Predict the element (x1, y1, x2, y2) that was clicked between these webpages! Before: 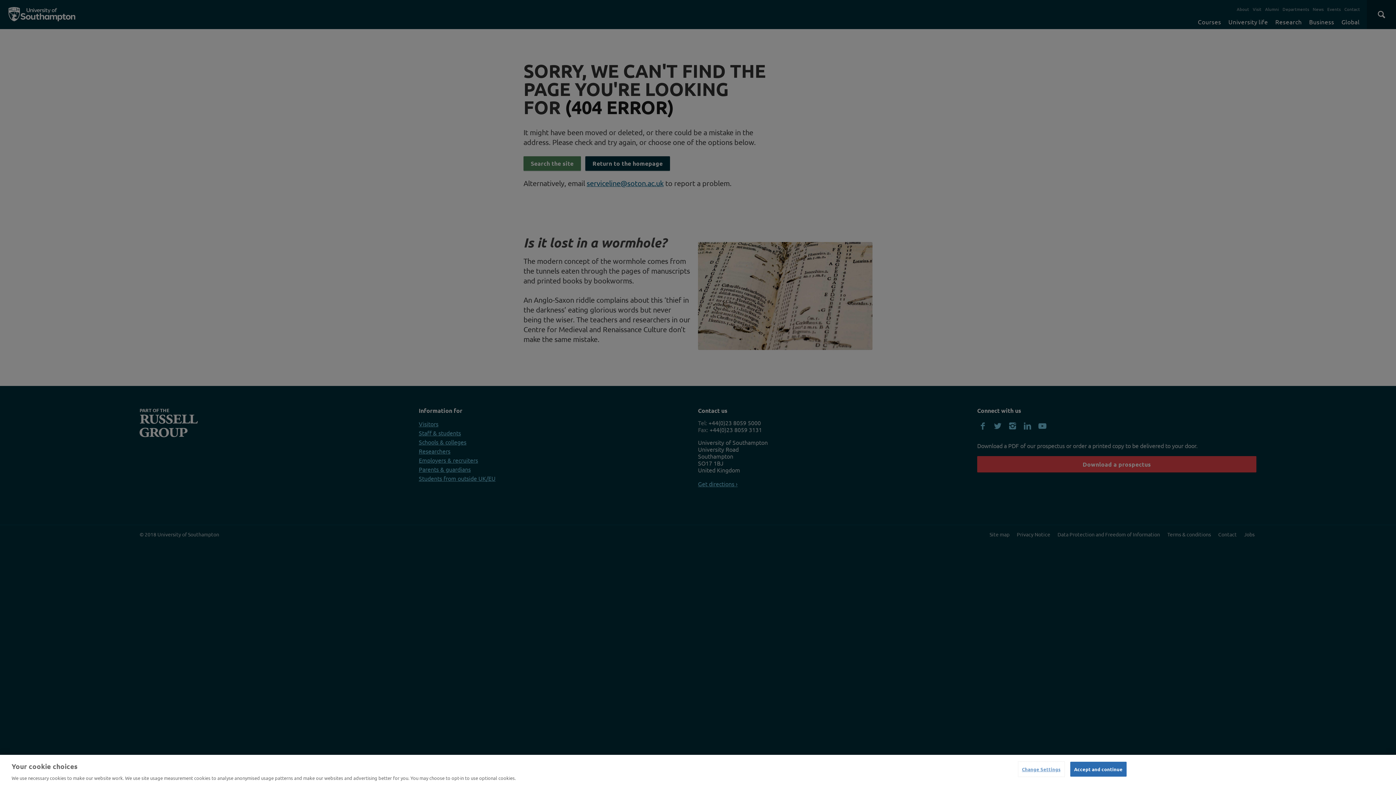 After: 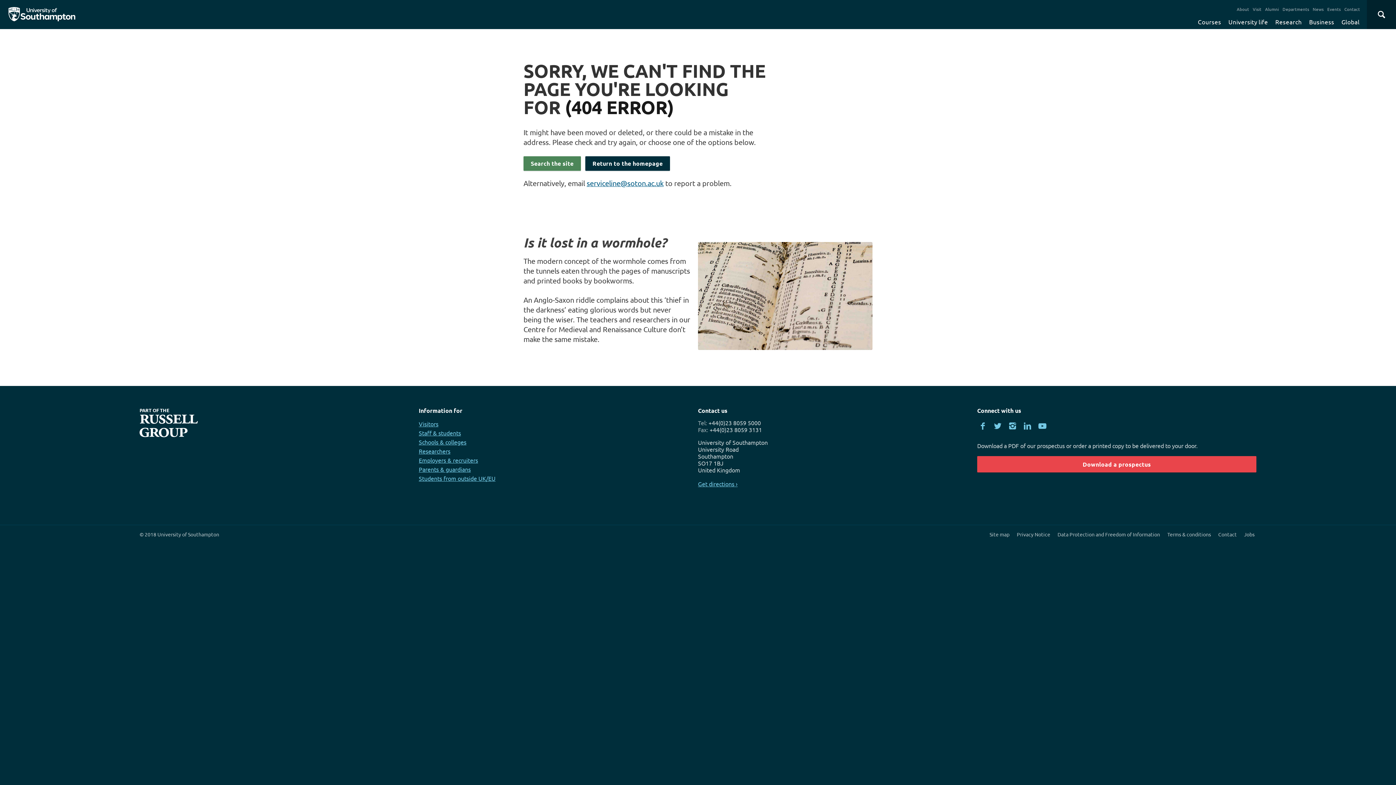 Action: bbox: (1070, 762, 1126, 776) label: Accept and continue